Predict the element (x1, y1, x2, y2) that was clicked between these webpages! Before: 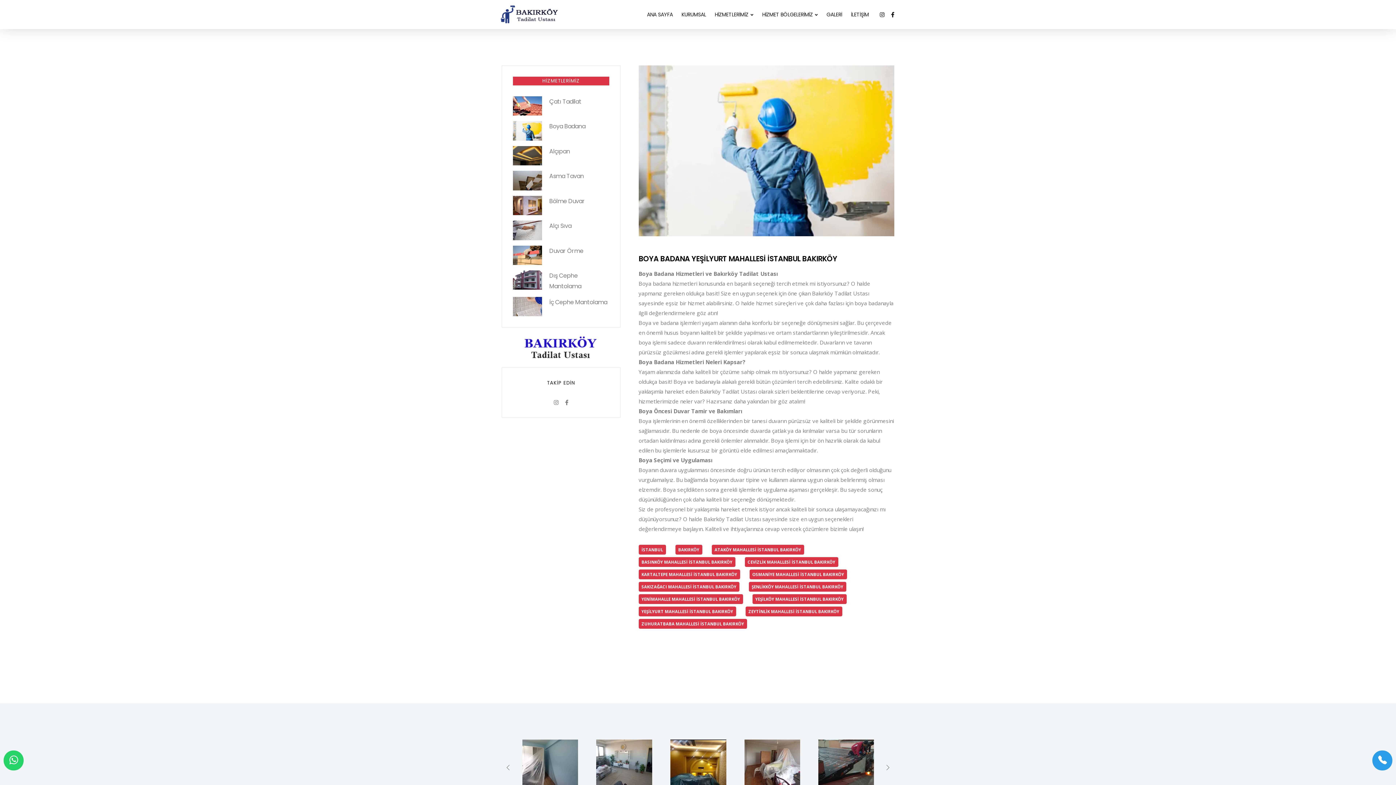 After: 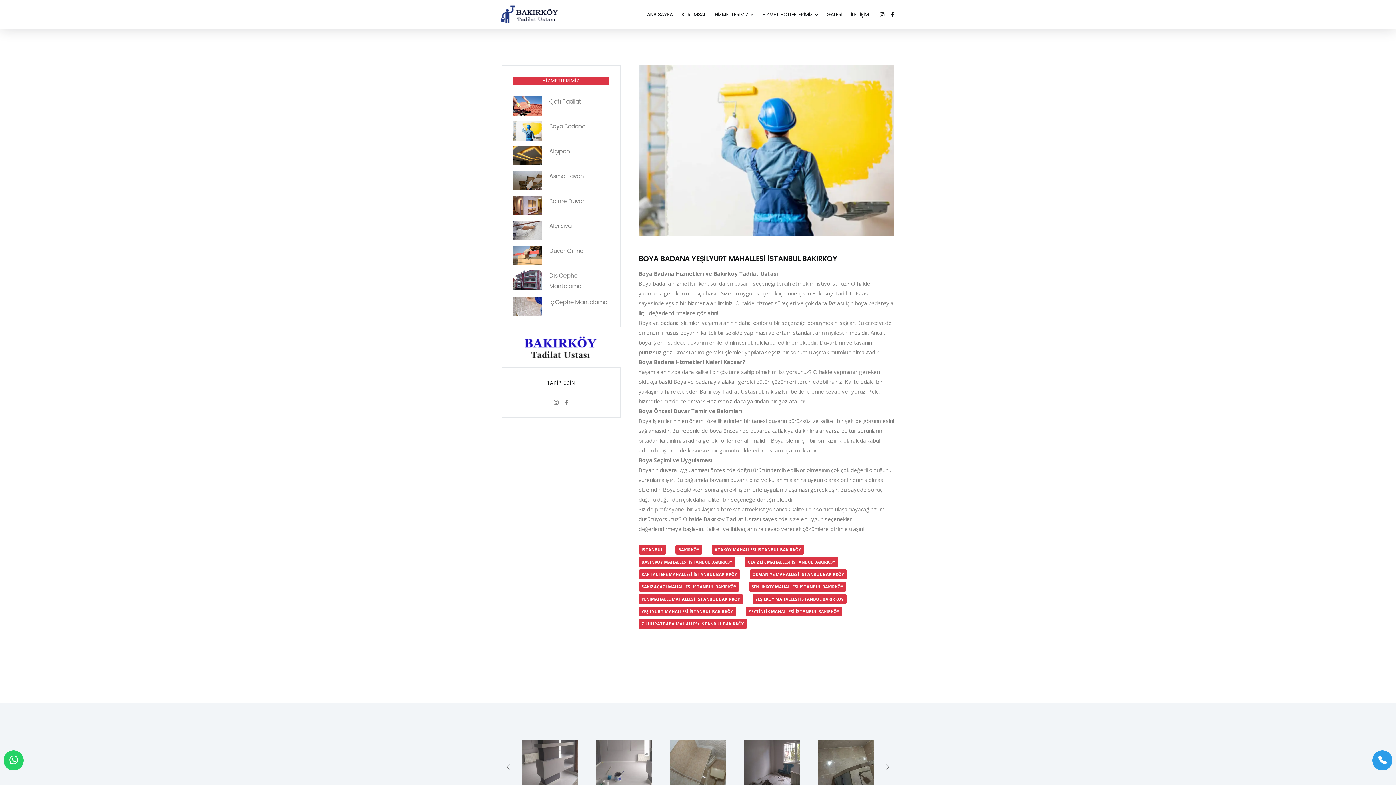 Action: bbox: (638, 253, 837, 263) label: BOYA BADANA YEŞİLYURT MAHALLESİ İSTANBUL BAKIRKÖY
